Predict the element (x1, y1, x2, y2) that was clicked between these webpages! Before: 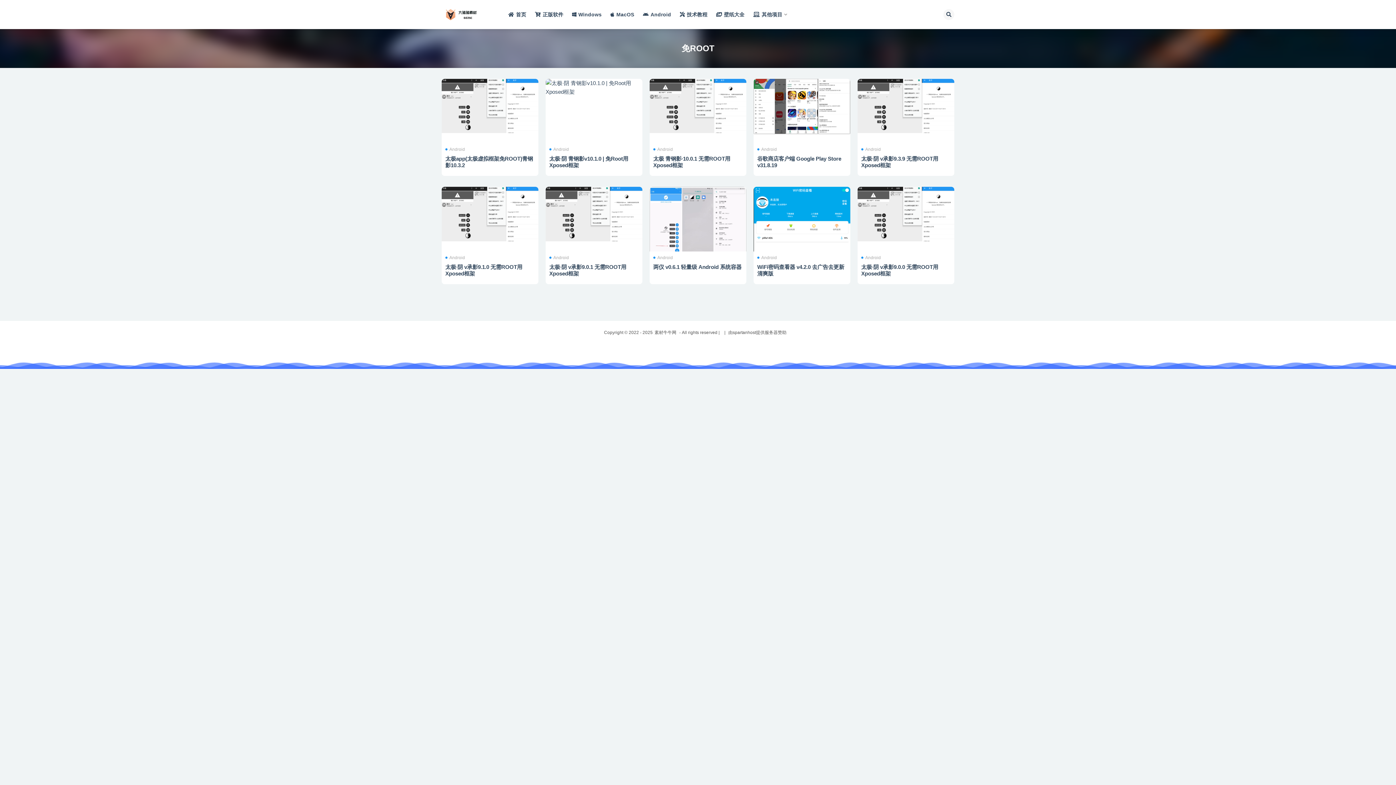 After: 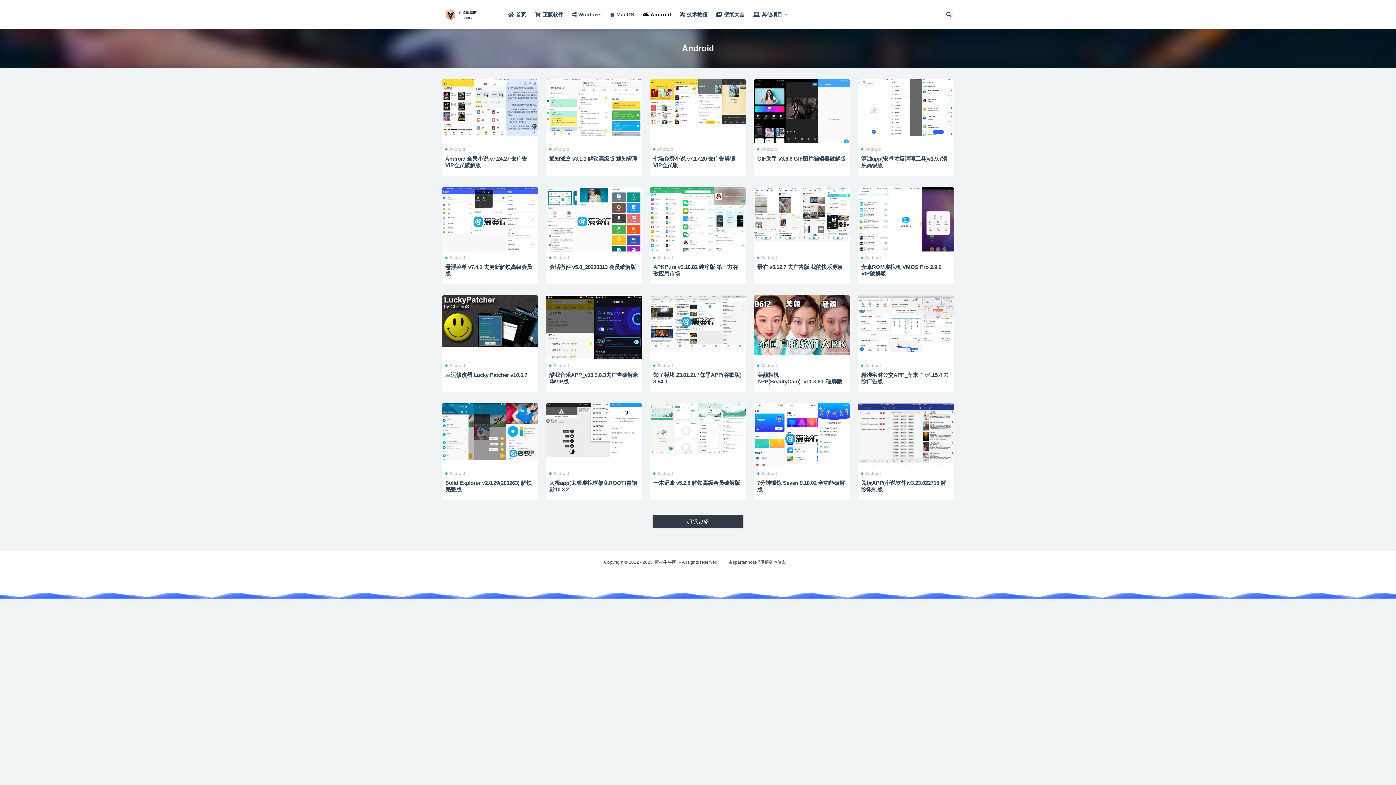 Action: bbox: (653, 147, 673, 152) label: Android